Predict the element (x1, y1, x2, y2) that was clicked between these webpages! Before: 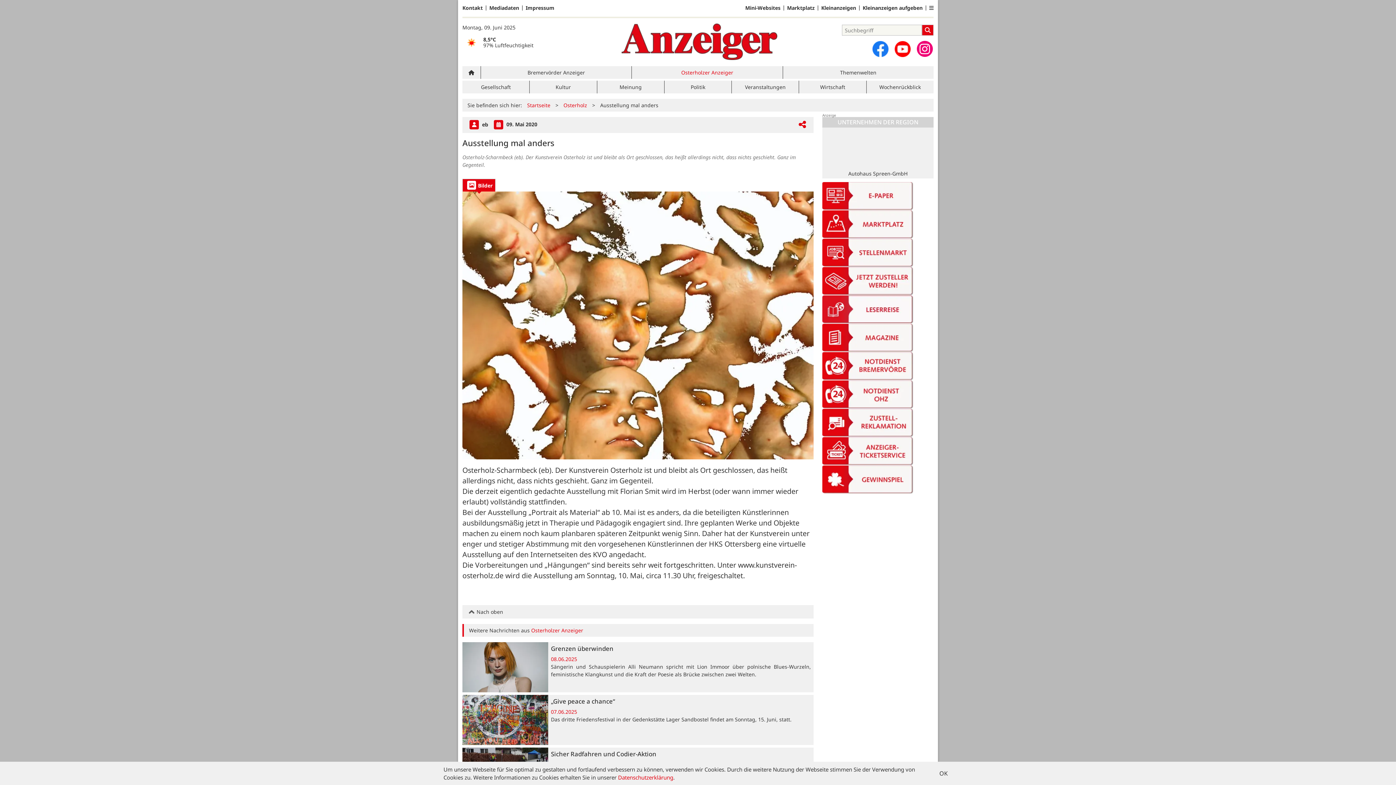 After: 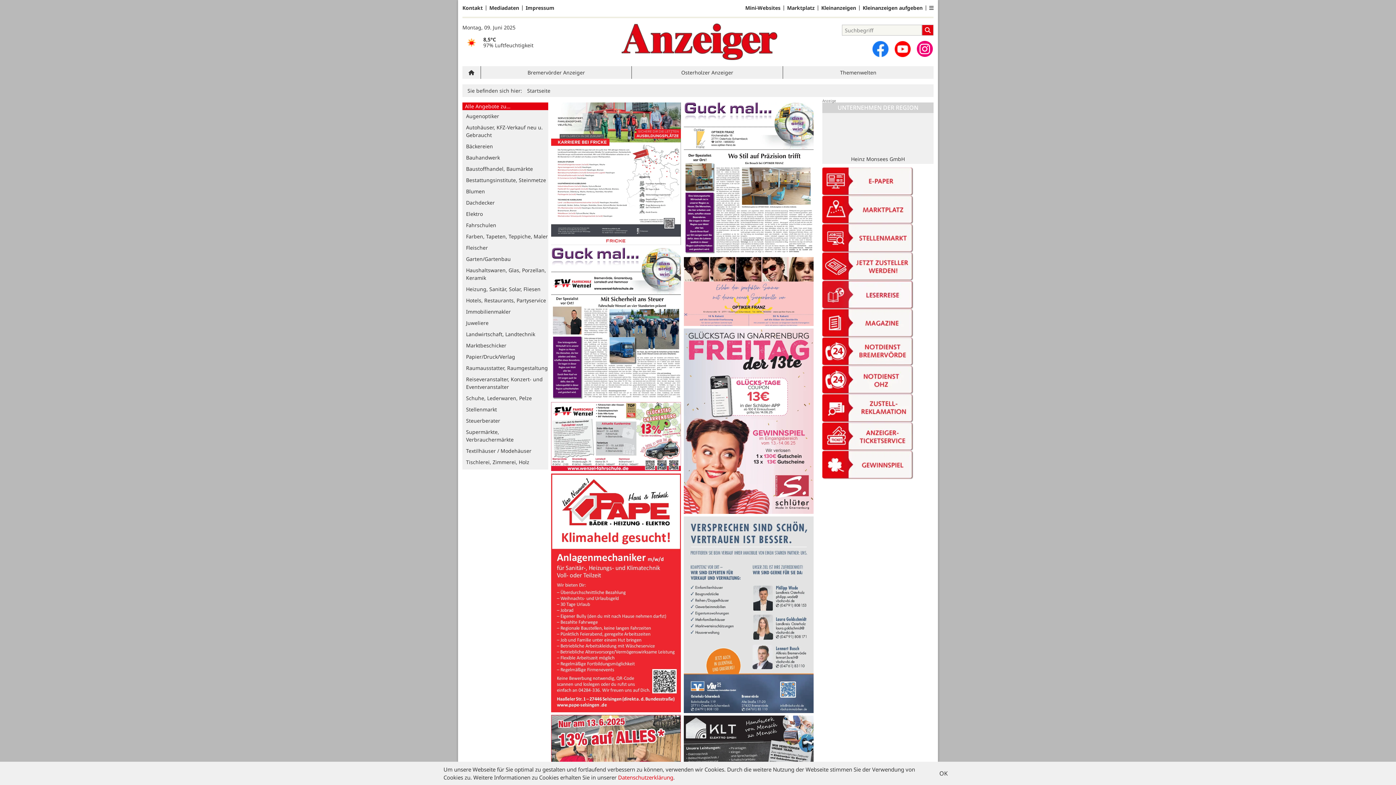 Action: label: Marktplatz bbox: (783, 5, 817, 10)